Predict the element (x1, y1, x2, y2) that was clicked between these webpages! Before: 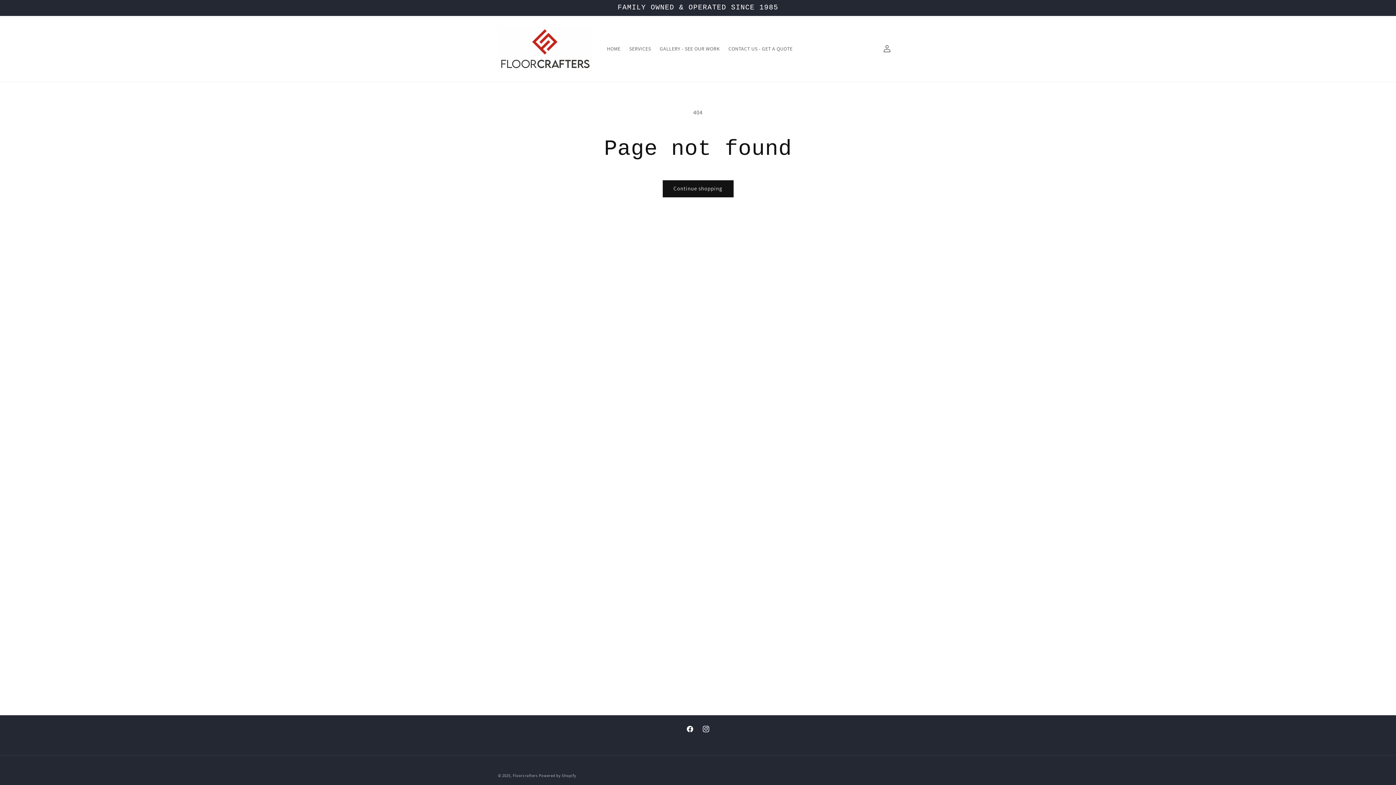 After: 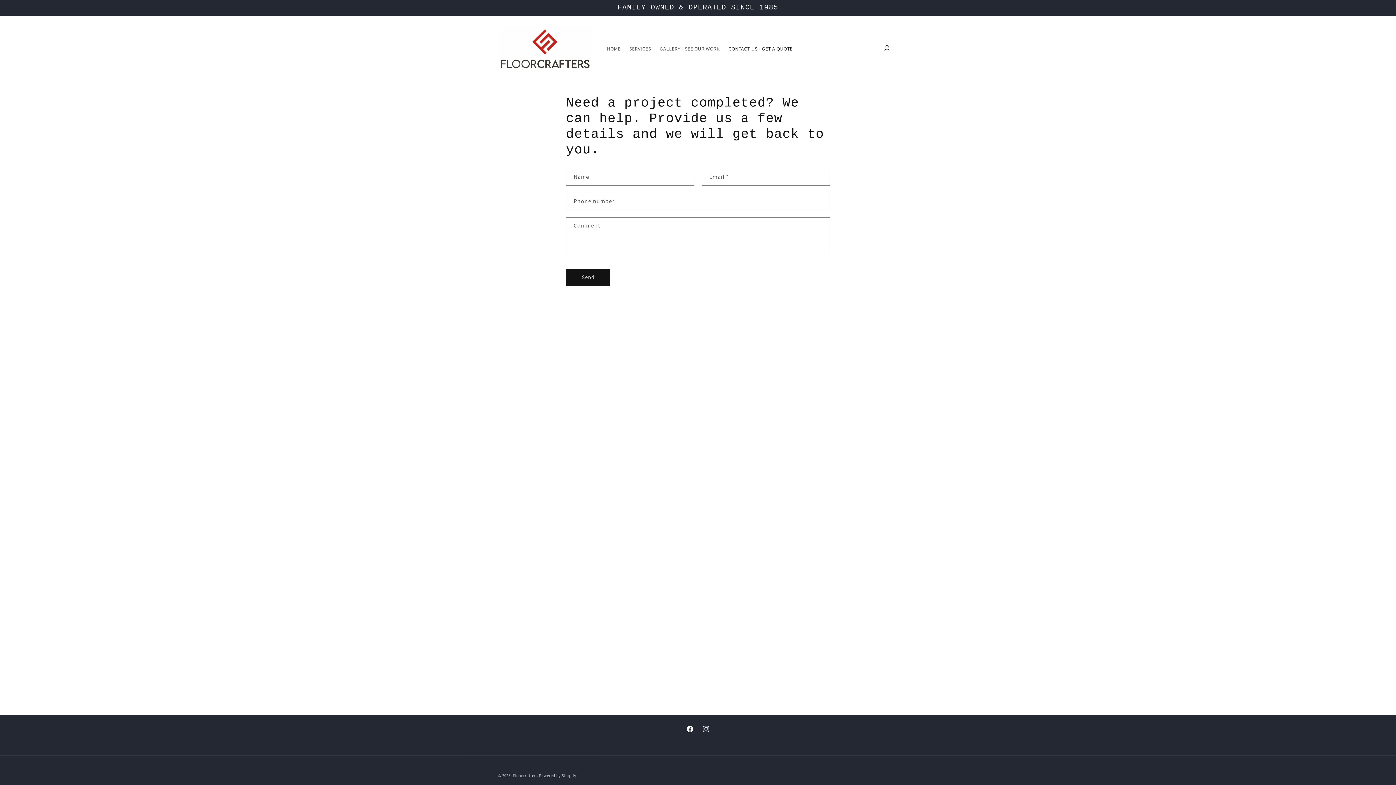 Action: bbox: (724, 41, 797, 56) label: CONTACT US - GET A QUOTE